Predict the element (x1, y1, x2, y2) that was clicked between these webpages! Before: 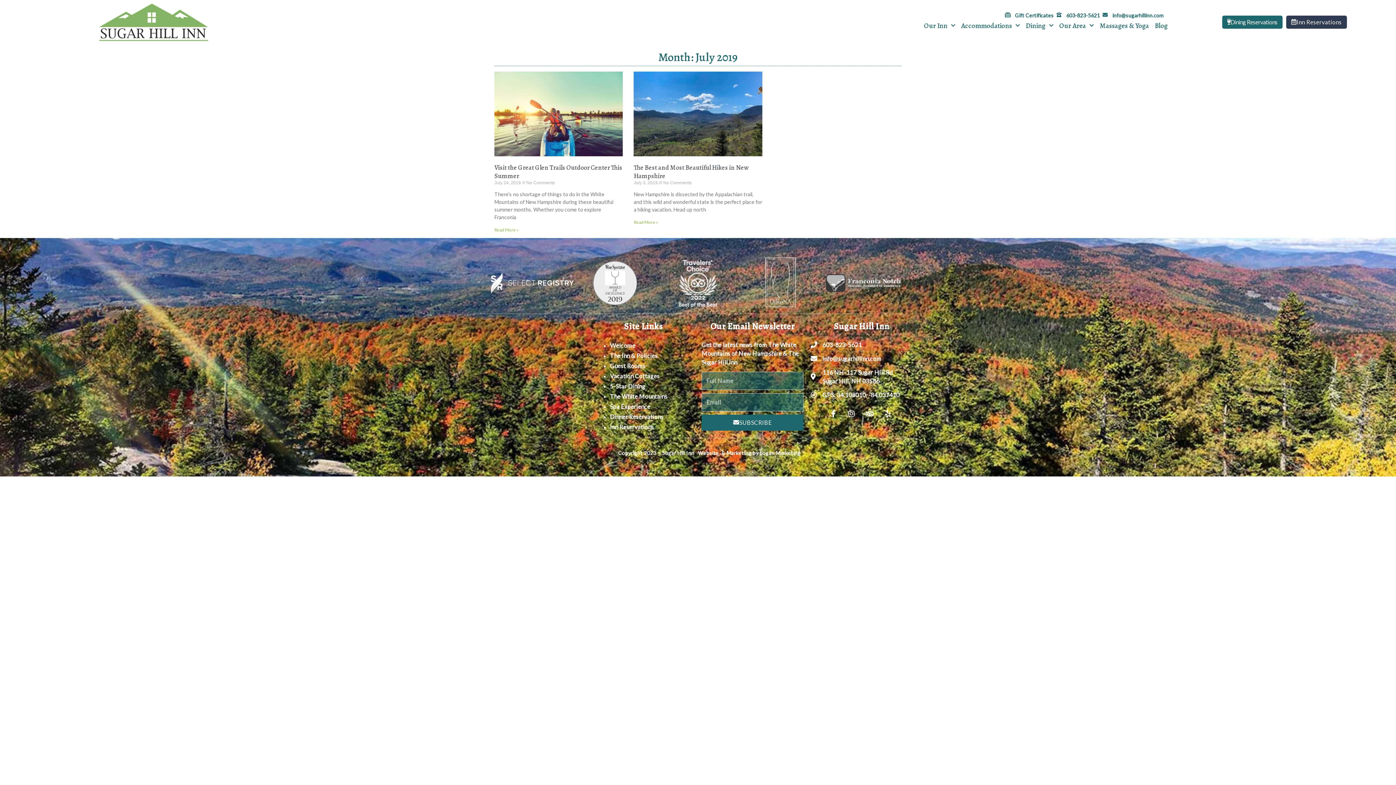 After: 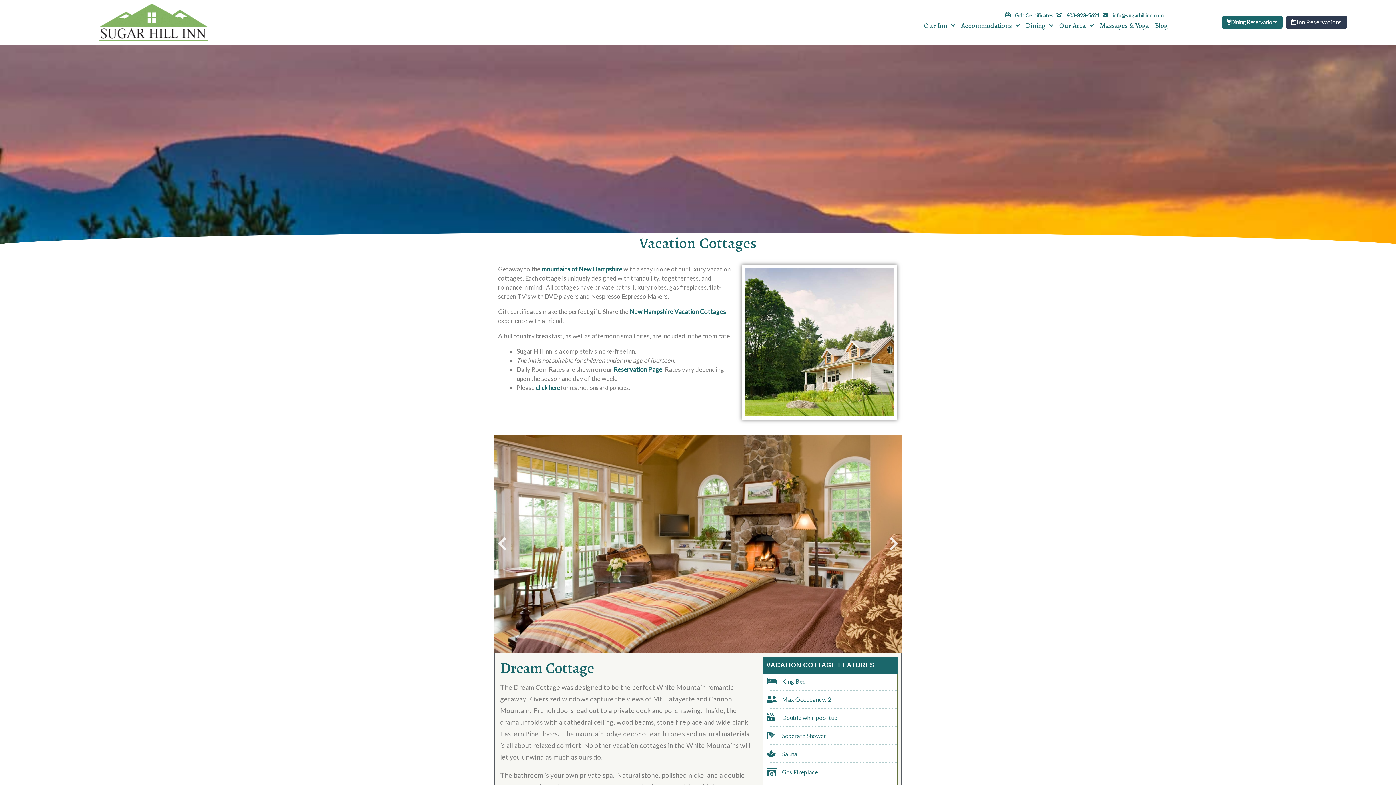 Action: bbox: (610, 372, 659, 379) label: Vacation Cottages